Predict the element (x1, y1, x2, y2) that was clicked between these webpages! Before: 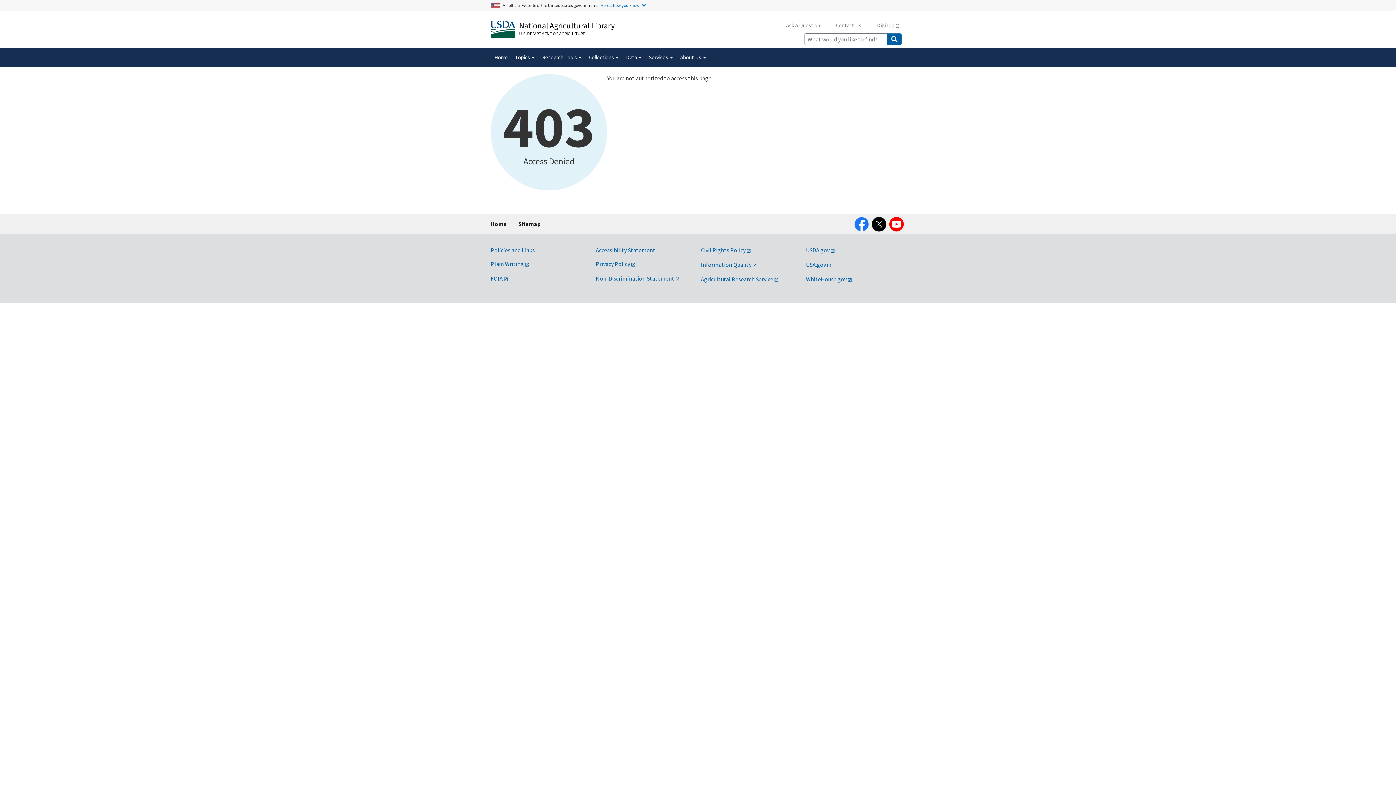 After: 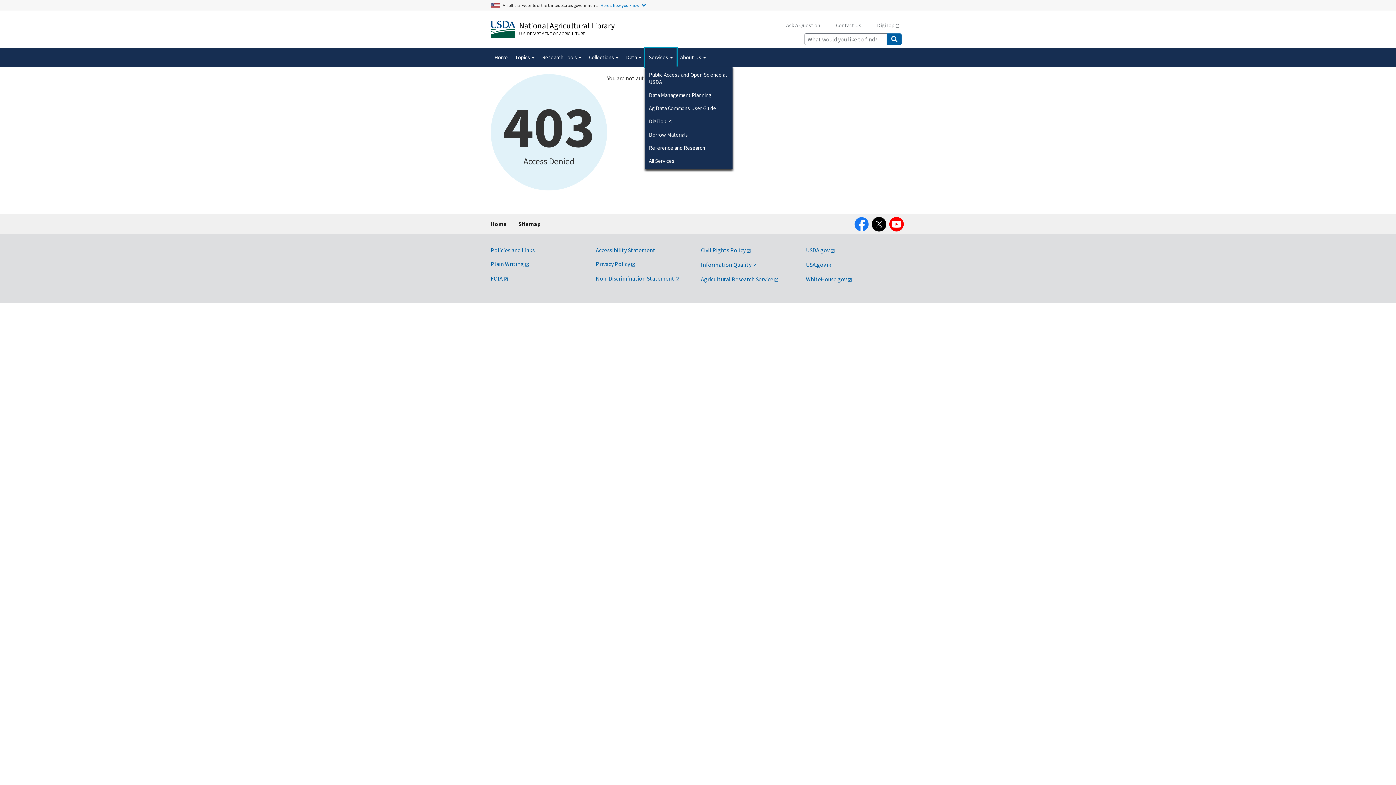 Action: bbox: (645, 48, 676, 66) label: Services 